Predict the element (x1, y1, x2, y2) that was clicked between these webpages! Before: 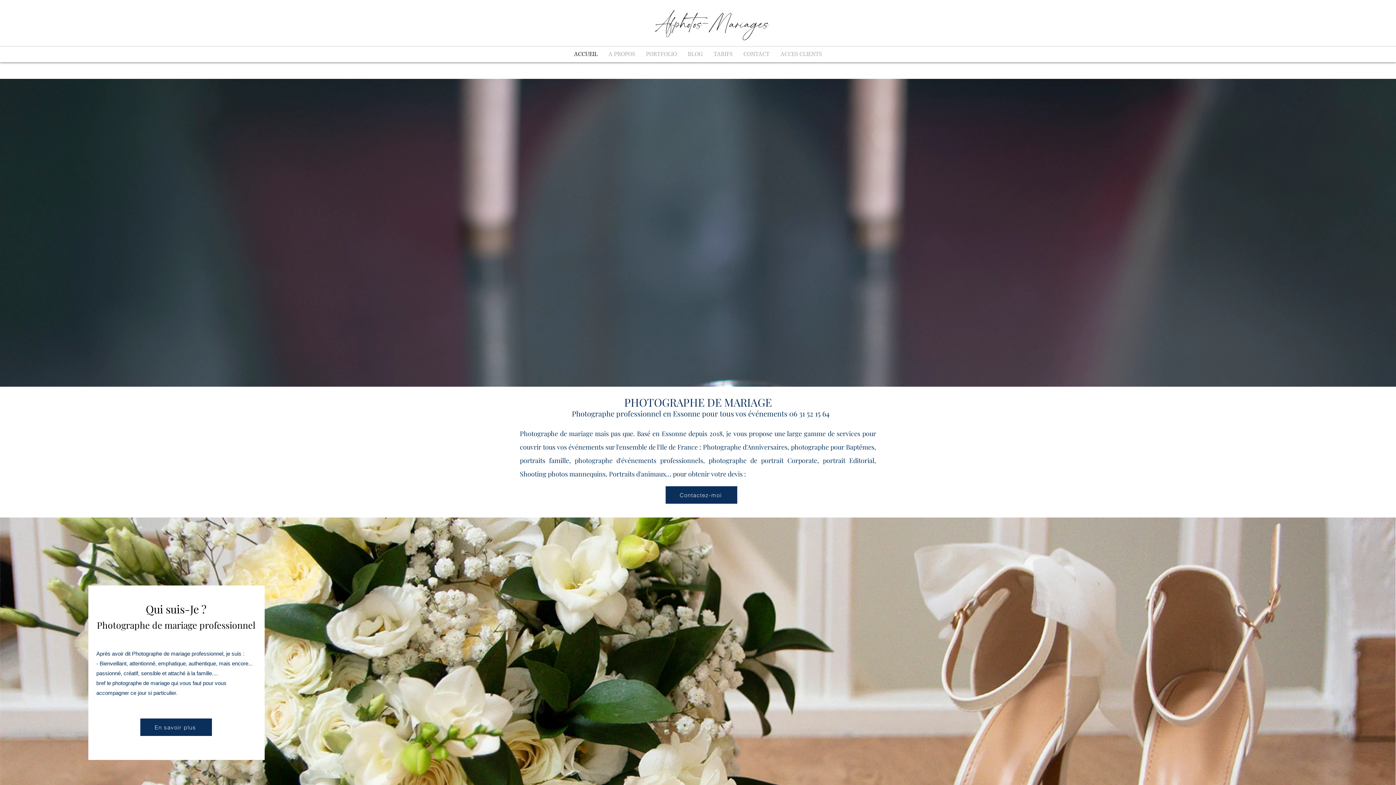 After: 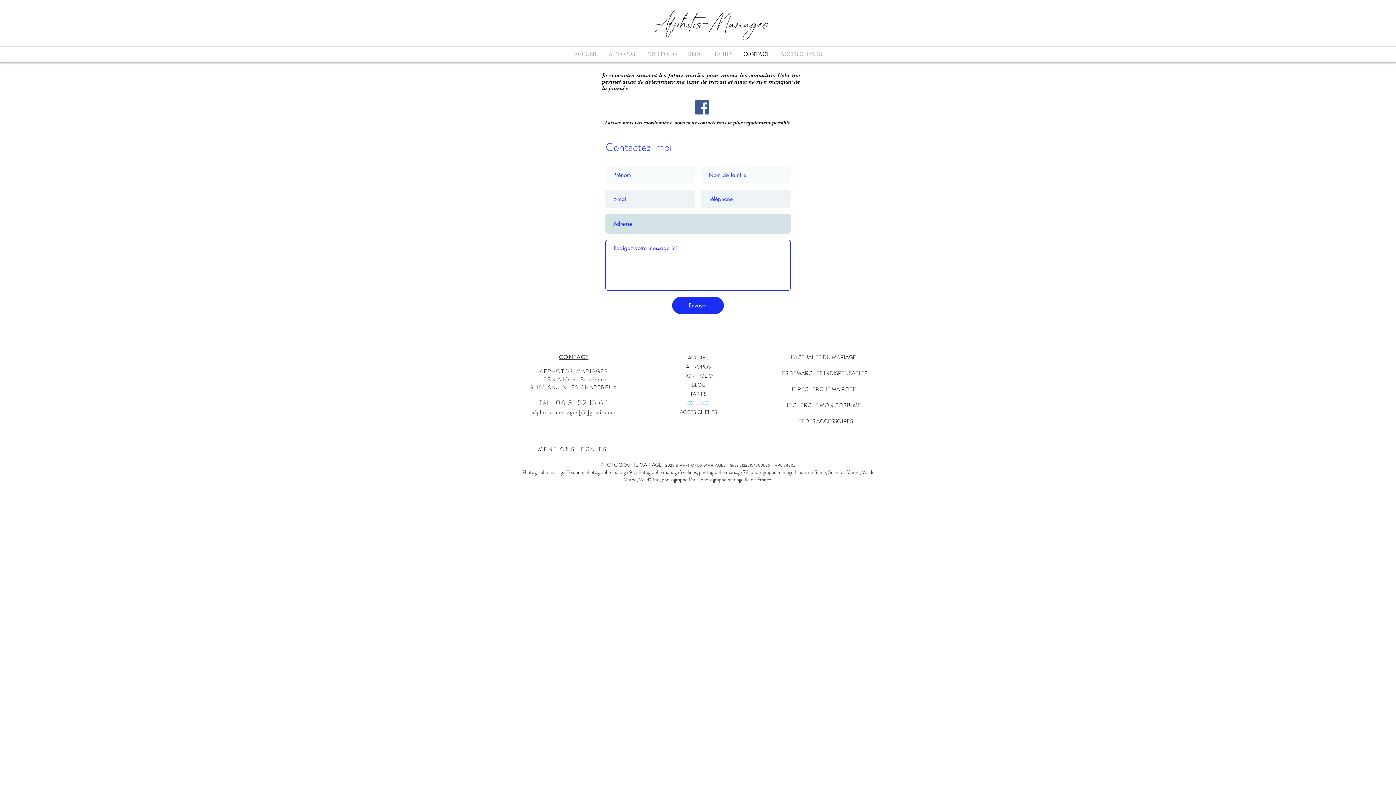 Action: label: CONTACT bbox: (738, 46, 775, 62)